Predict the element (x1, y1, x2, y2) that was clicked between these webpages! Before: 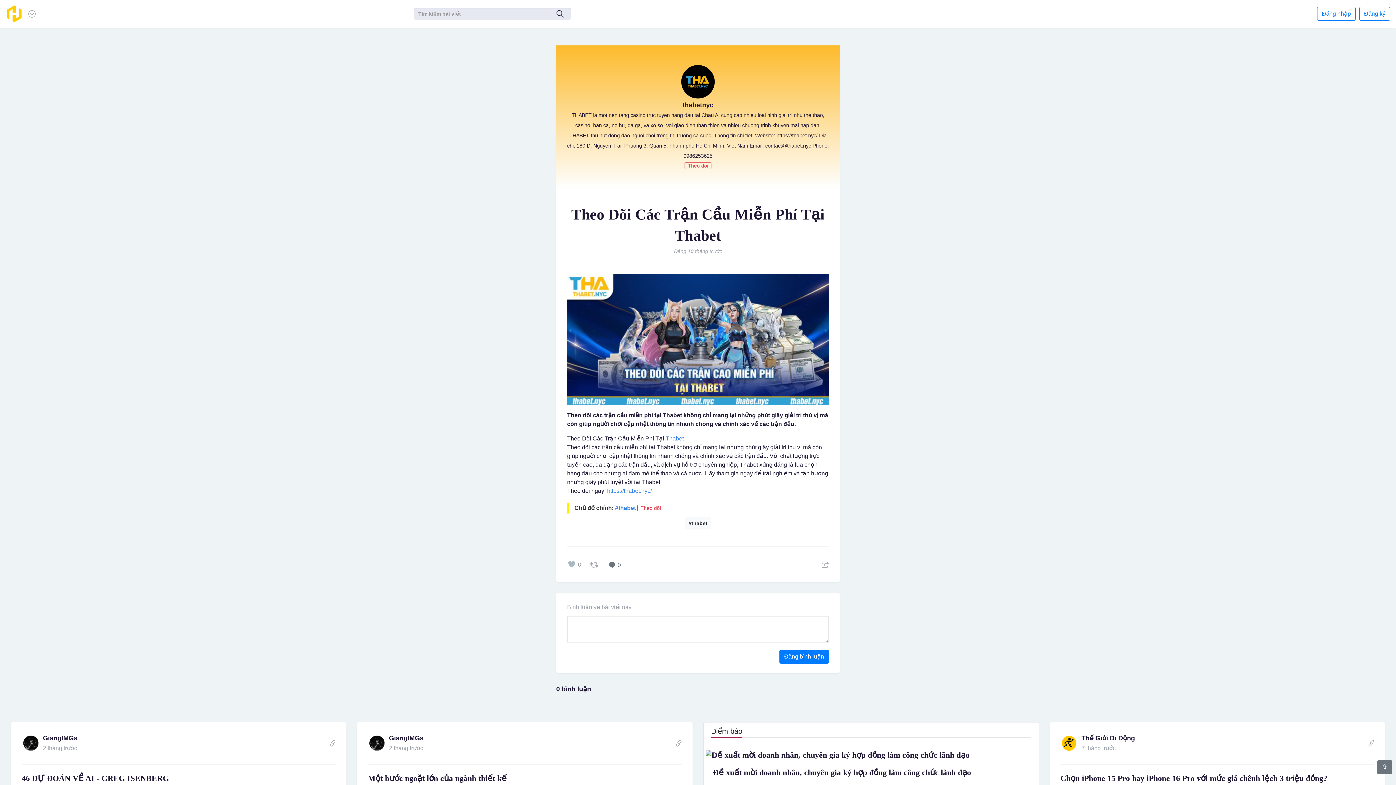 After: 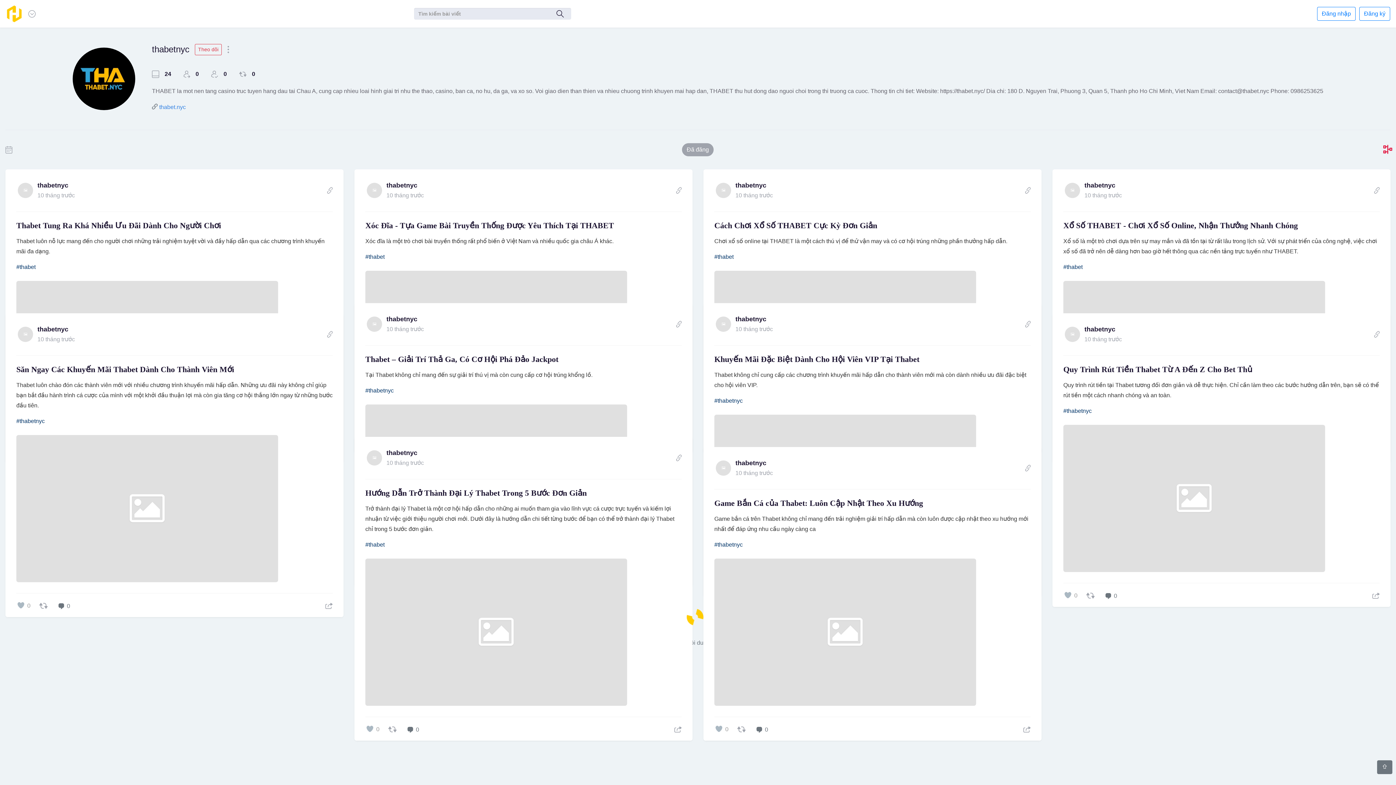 Action: label: thabetnyc bbox: (682, 100, 713, 110)